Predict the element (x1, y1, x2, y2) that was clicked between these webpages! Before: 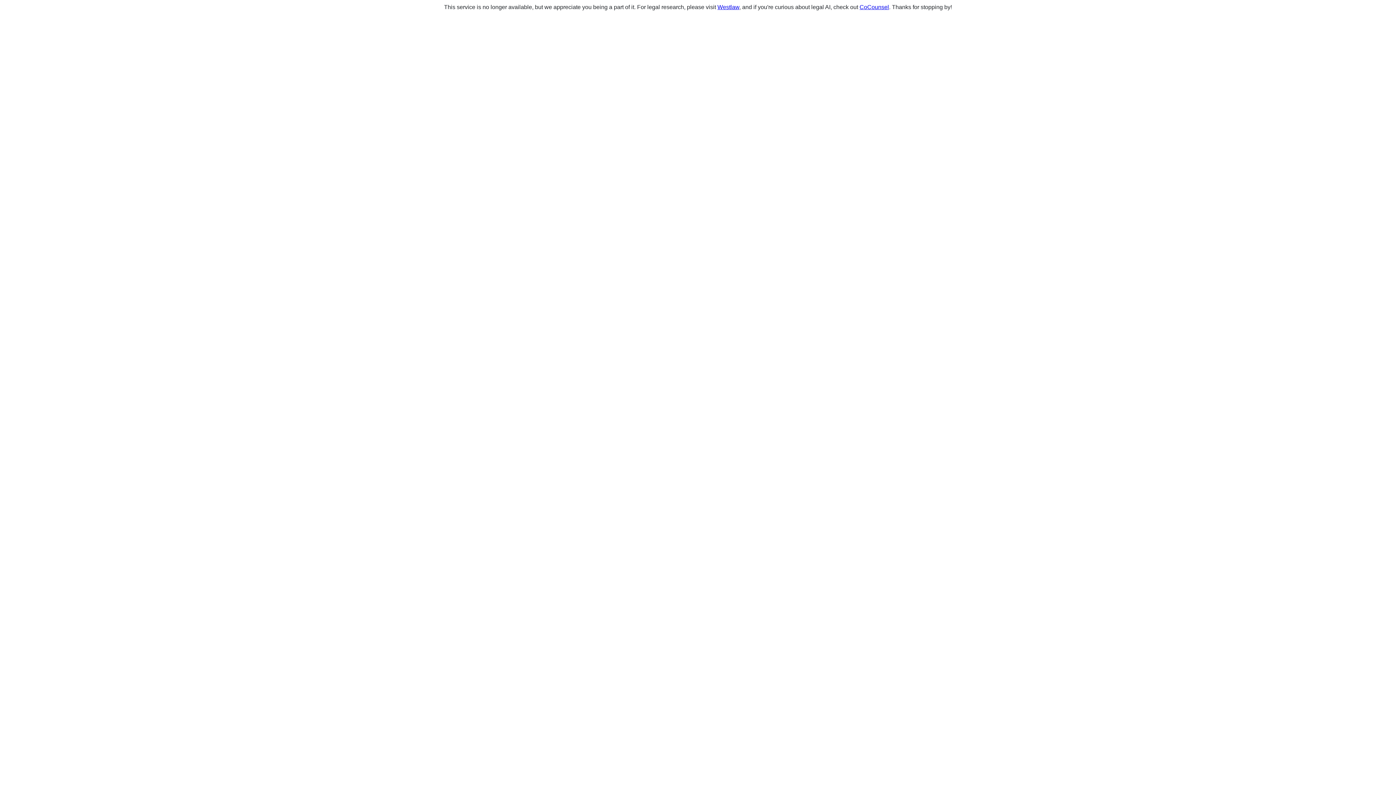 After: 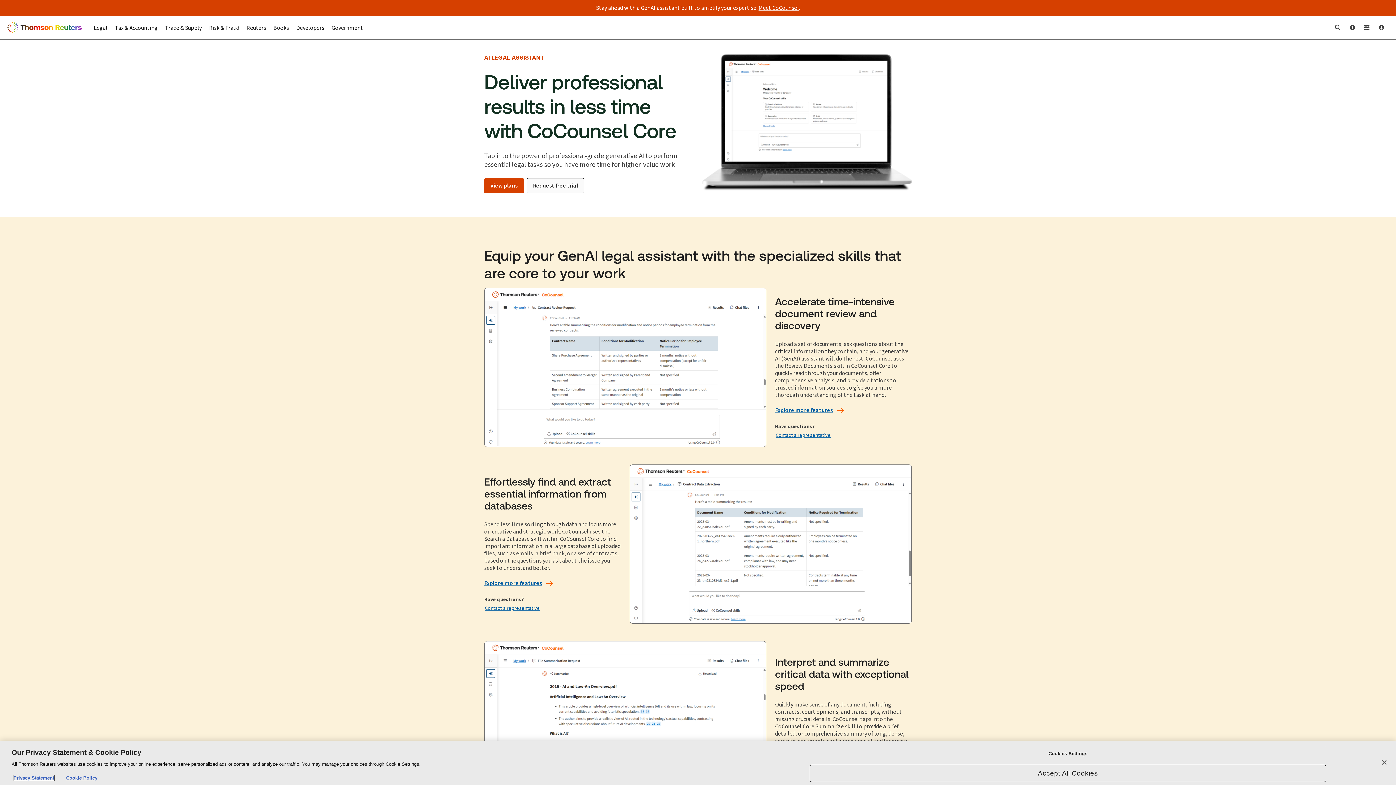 Action: label: CoCounsel bbox: (859, 4, 889, 10)